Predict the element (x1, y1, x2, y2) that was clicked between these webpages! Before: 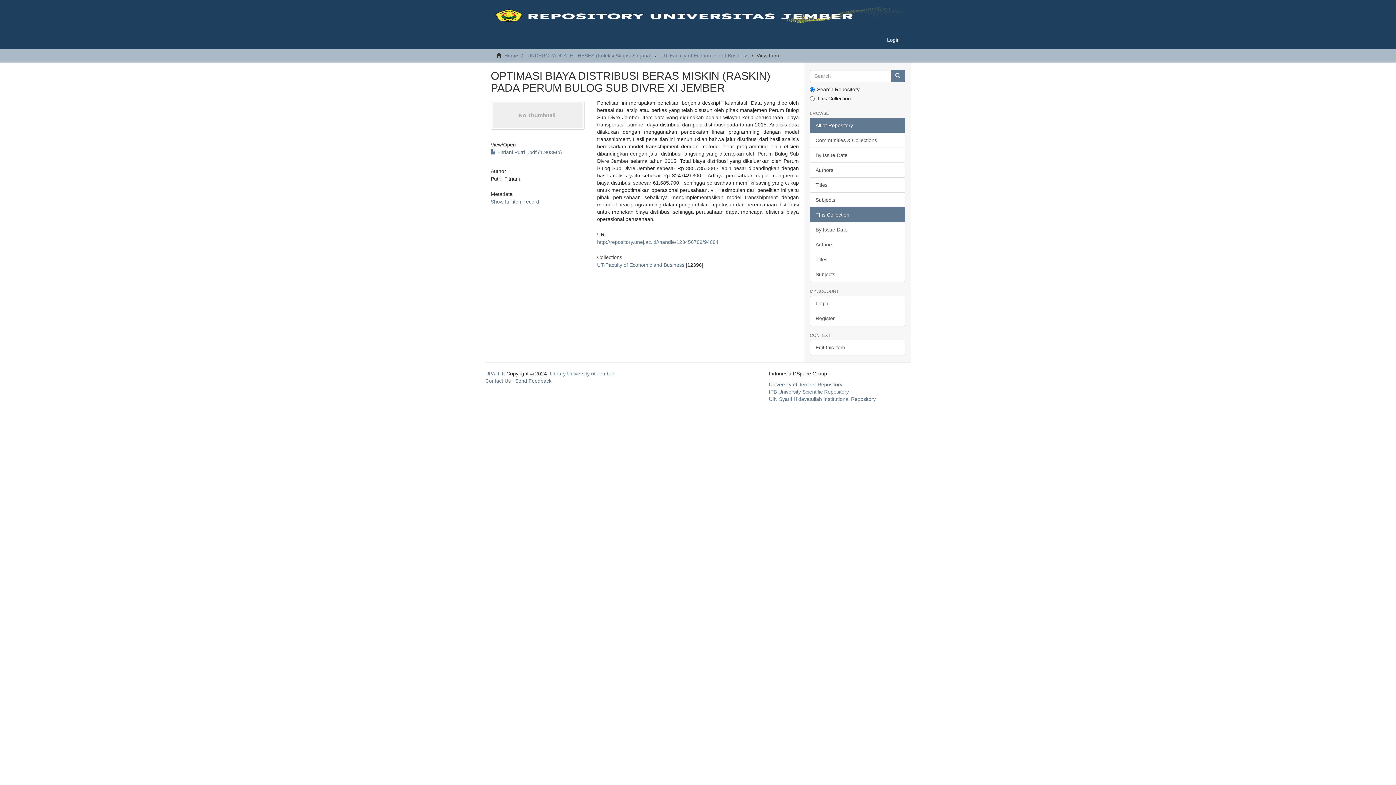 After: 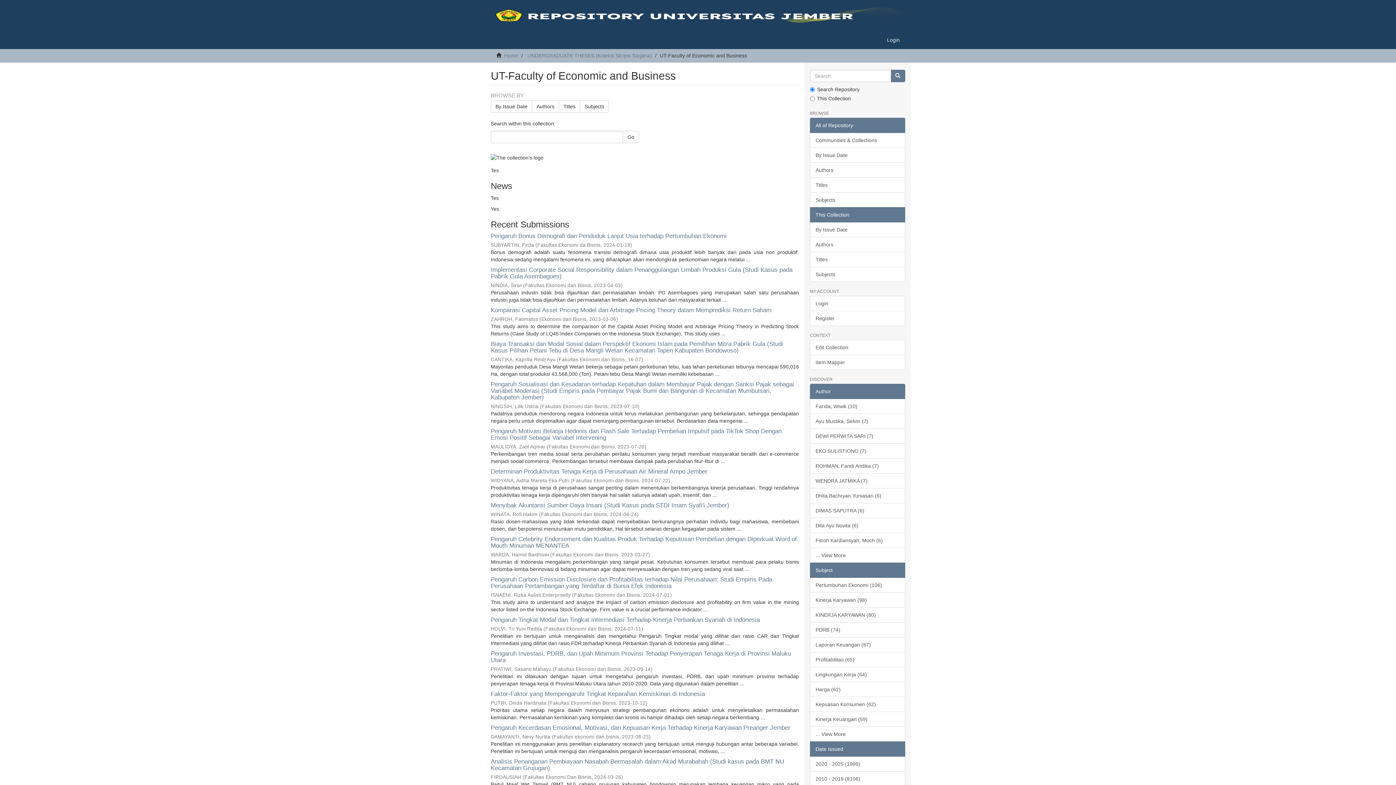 Action: label: UT-Faculty of Economic and Business bbox: (597, 262, 684, 268)